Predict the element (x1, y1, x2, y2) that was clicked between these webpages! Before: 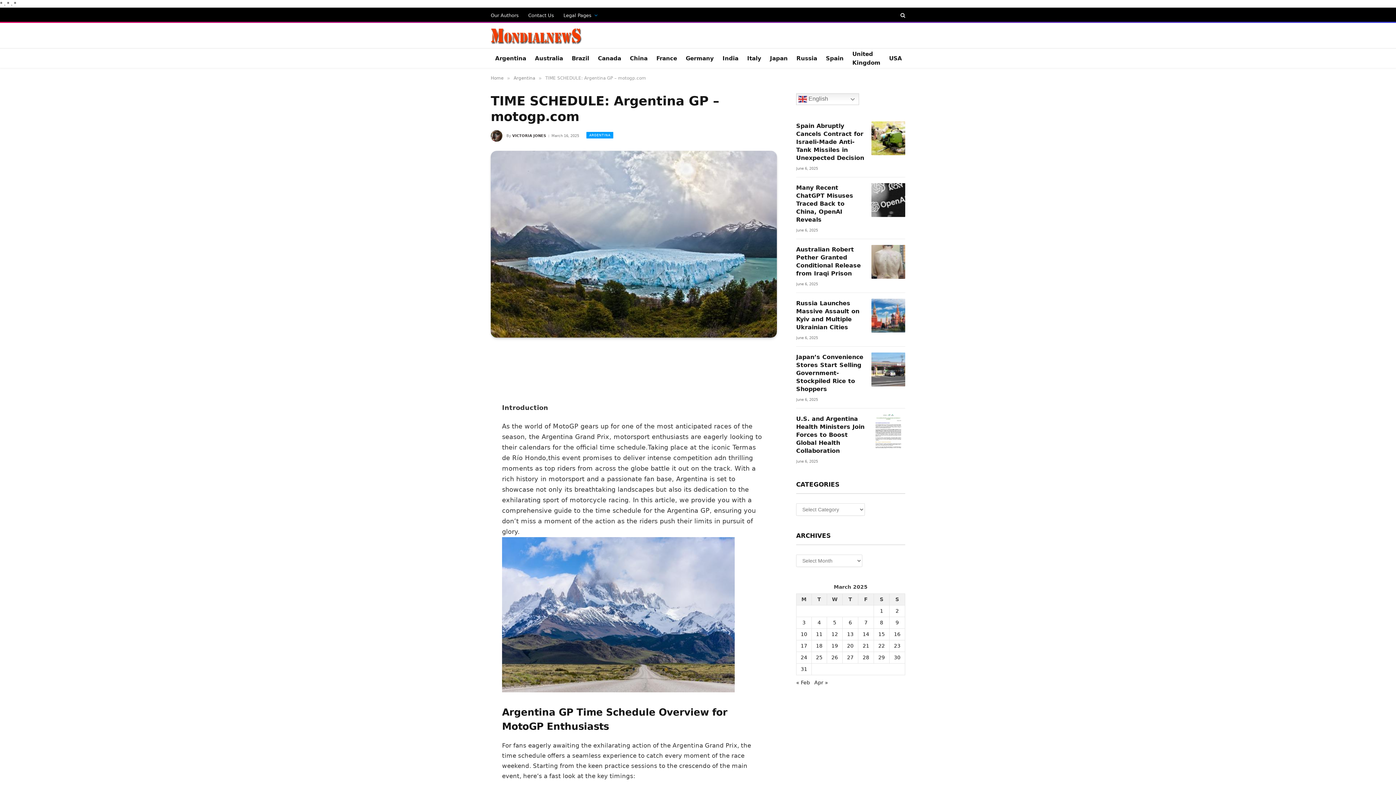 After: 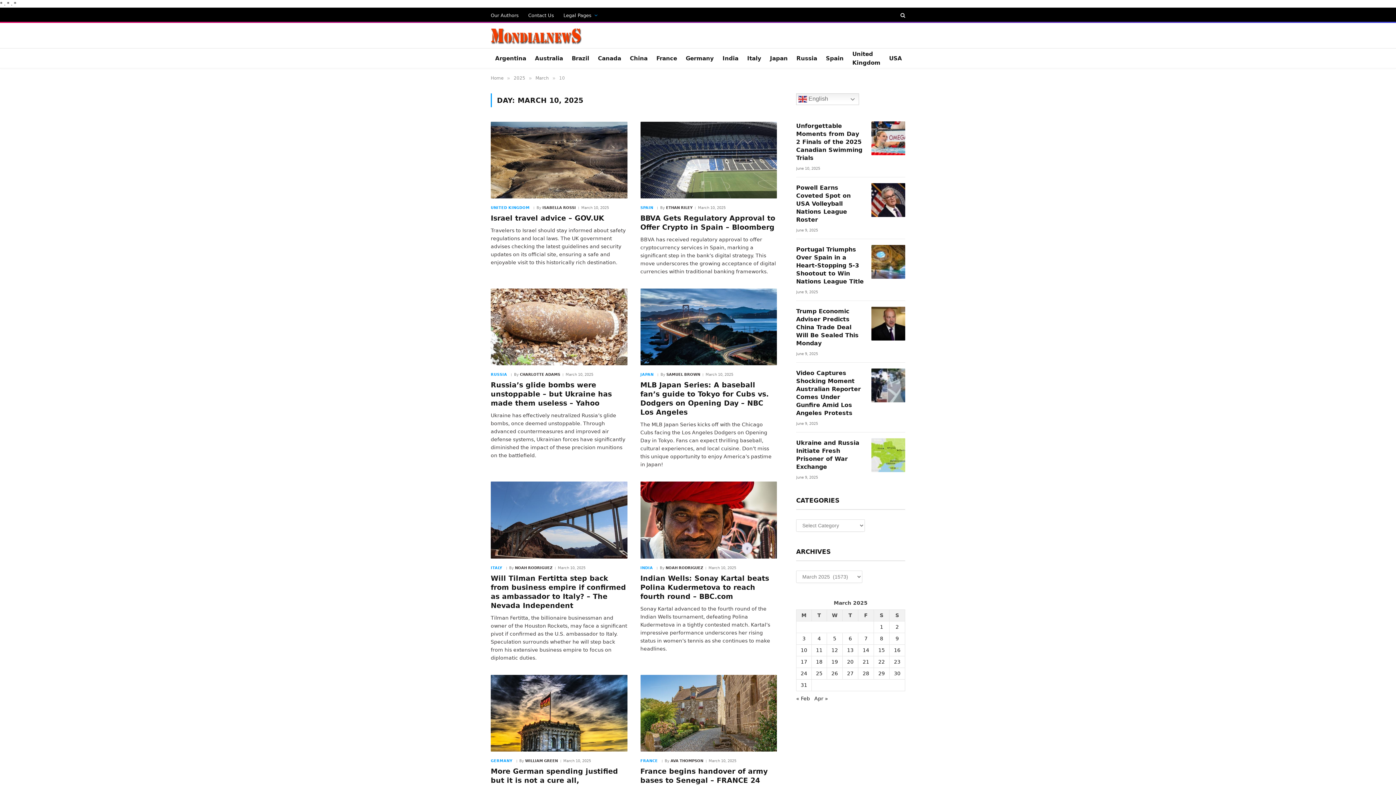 Action: label: Posts published on March 10, 2025 bbox: (800, 620, 807, 625)